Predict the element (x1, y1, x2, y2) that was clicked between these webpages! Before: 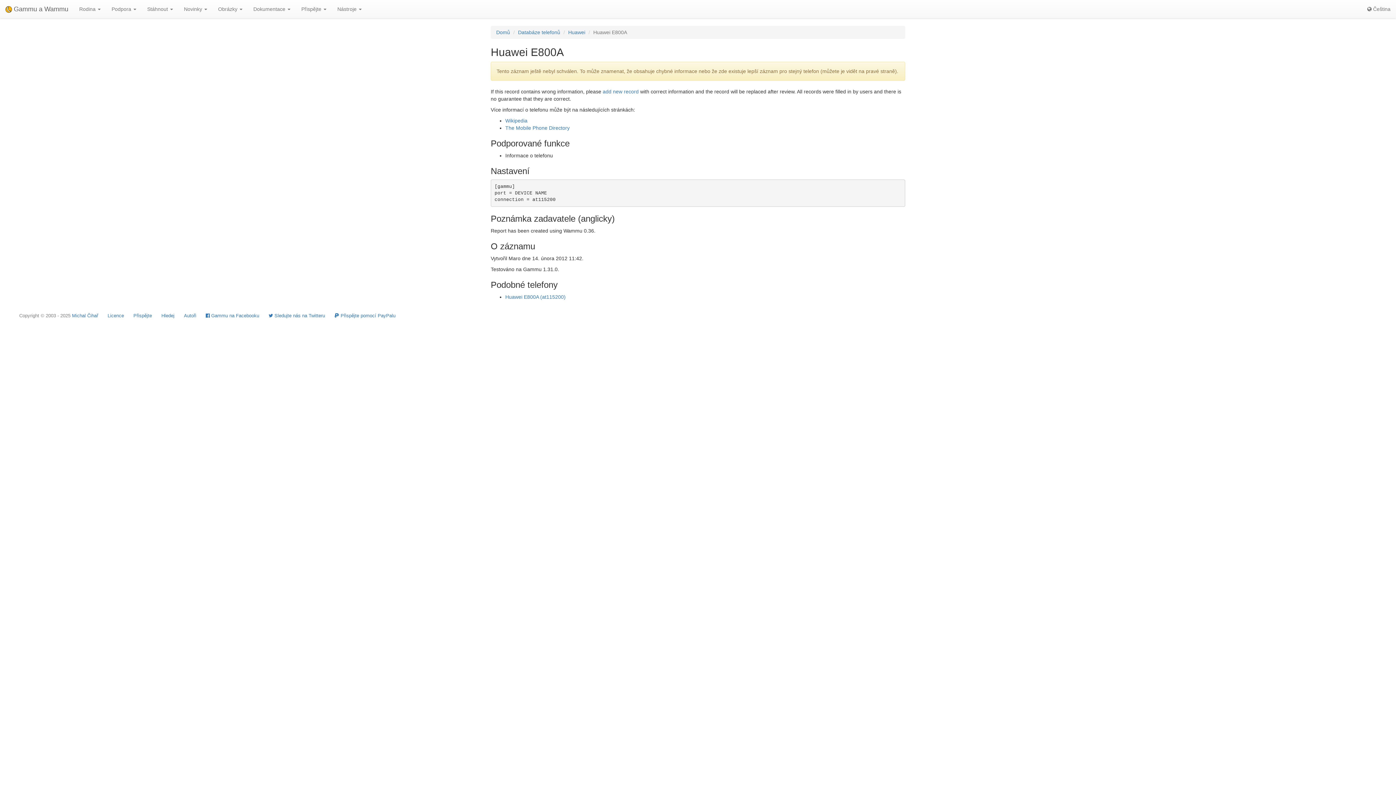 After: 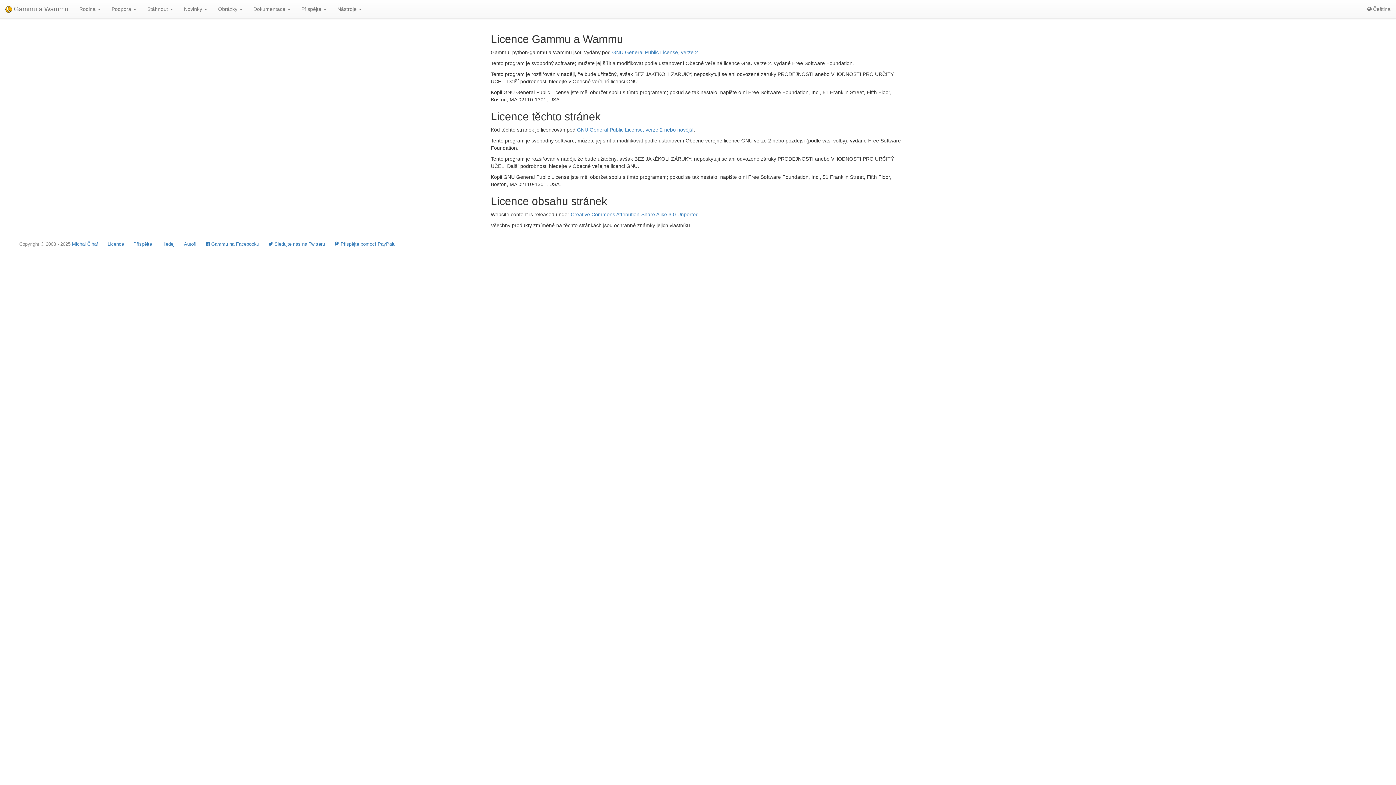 Action: bbox: (107, 313, 124, 318) label: Licence